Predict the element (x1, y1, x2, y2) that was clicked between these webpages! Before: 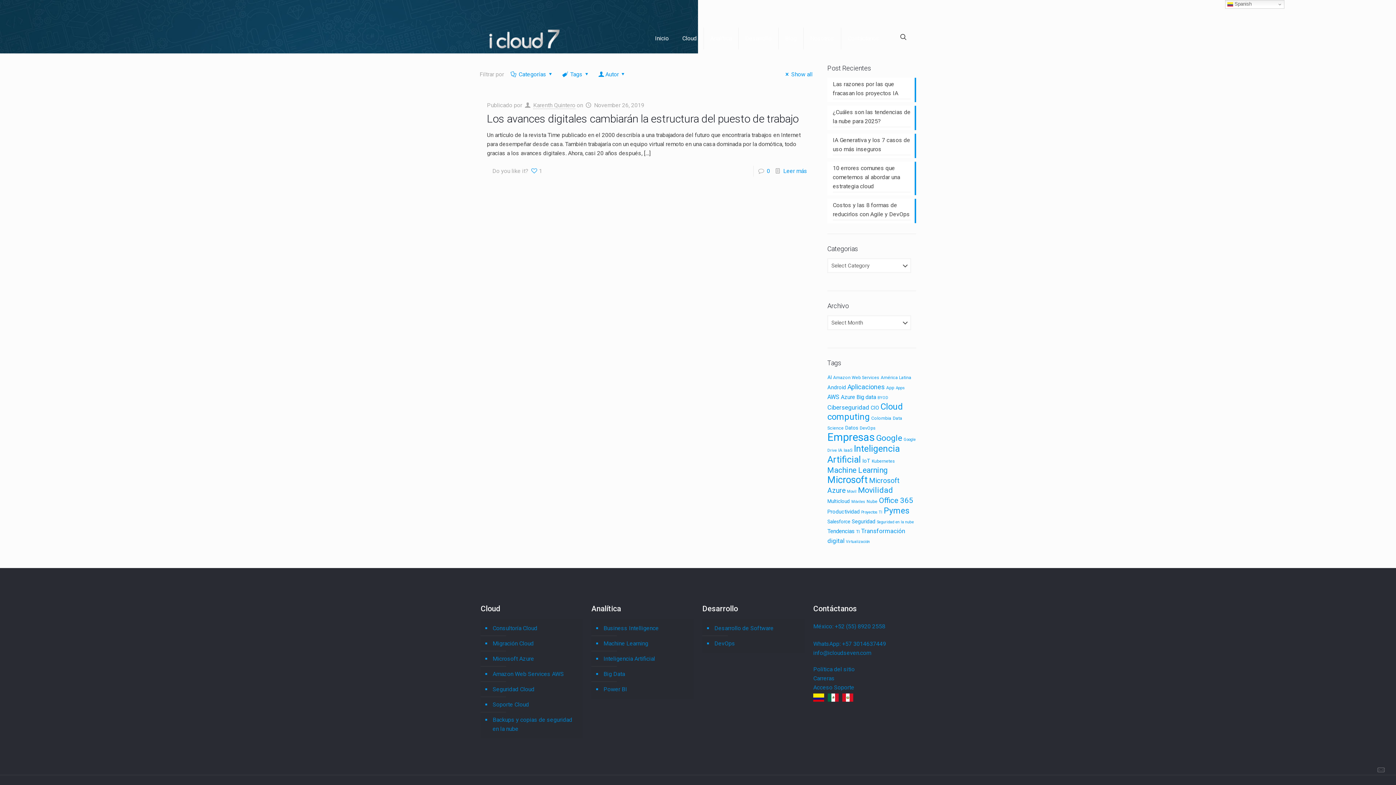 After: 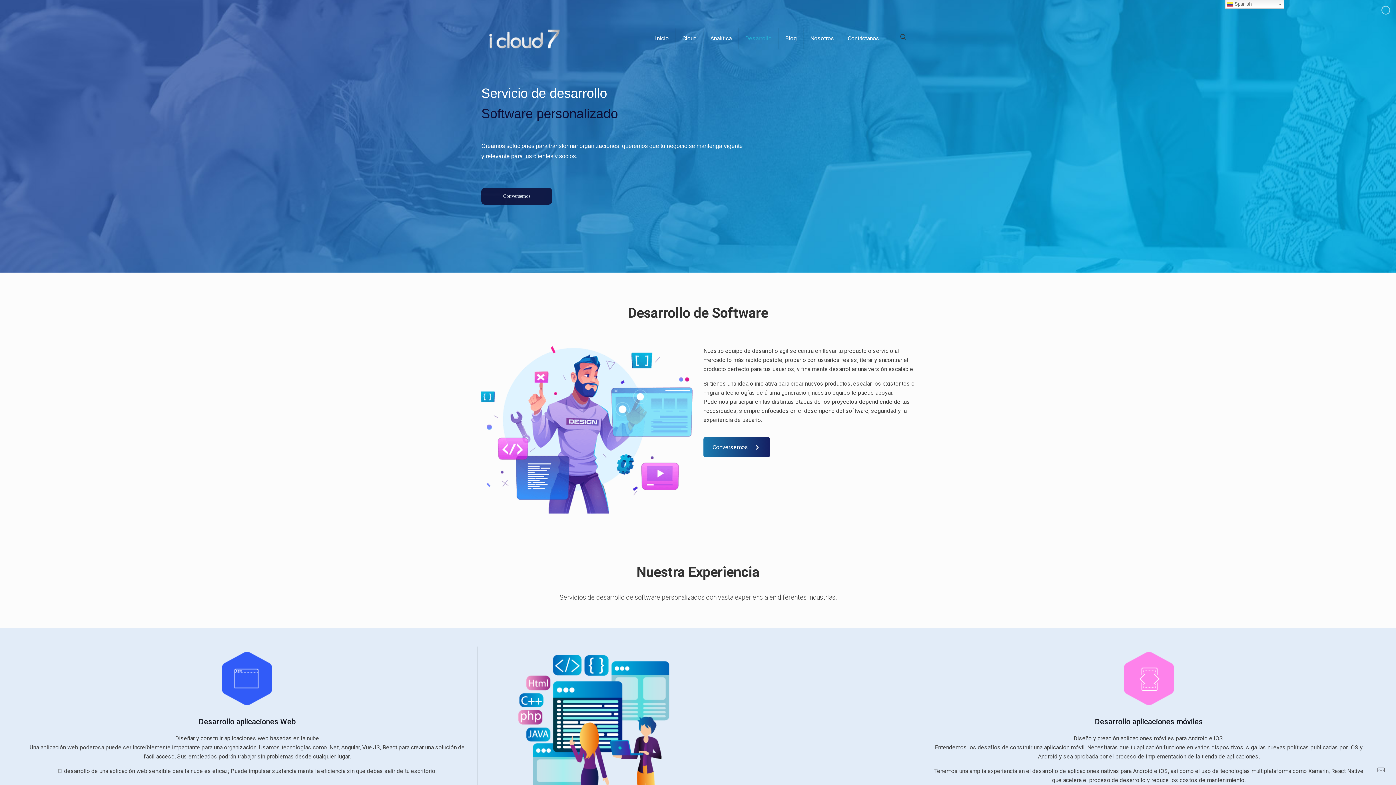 Action: label: Desarrollo de Software bbox: (713, 621, 800, 636)